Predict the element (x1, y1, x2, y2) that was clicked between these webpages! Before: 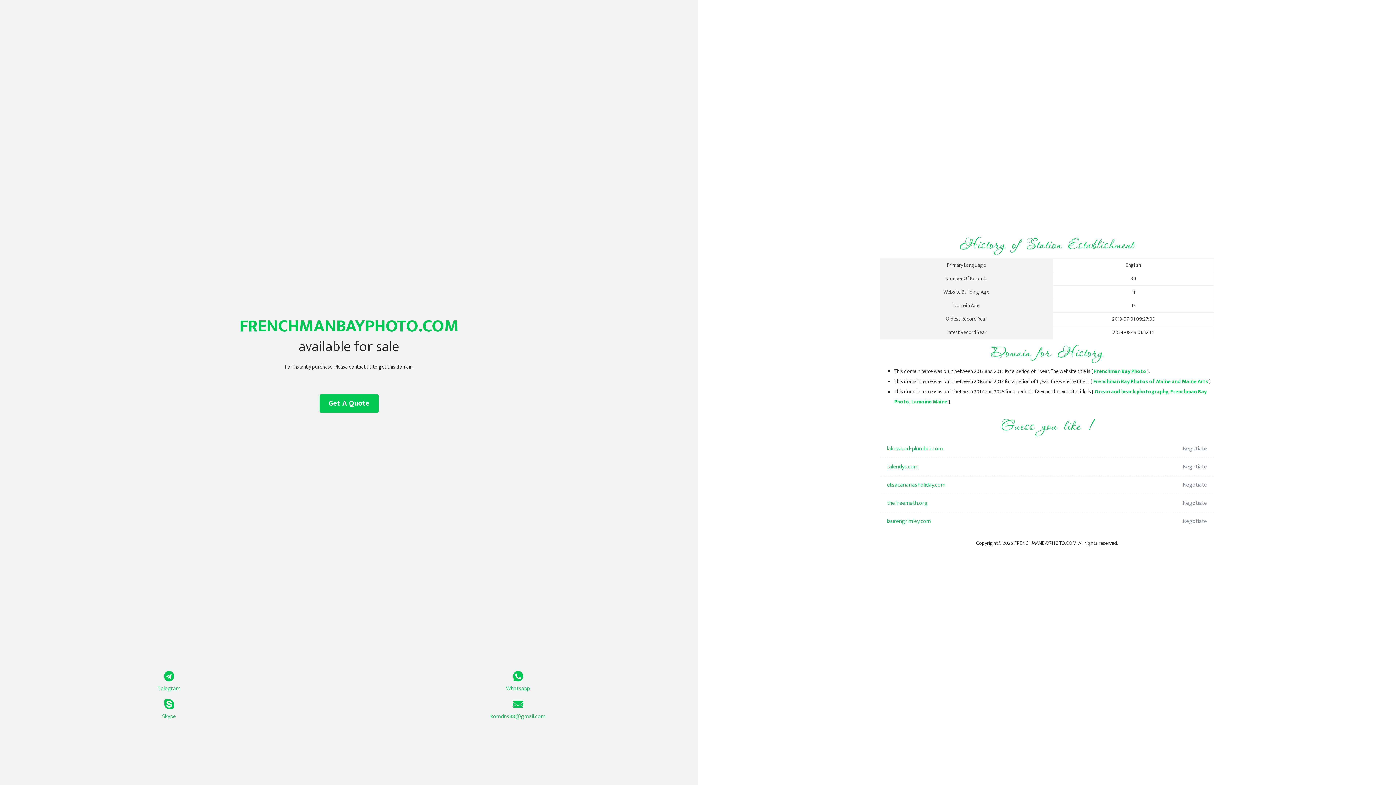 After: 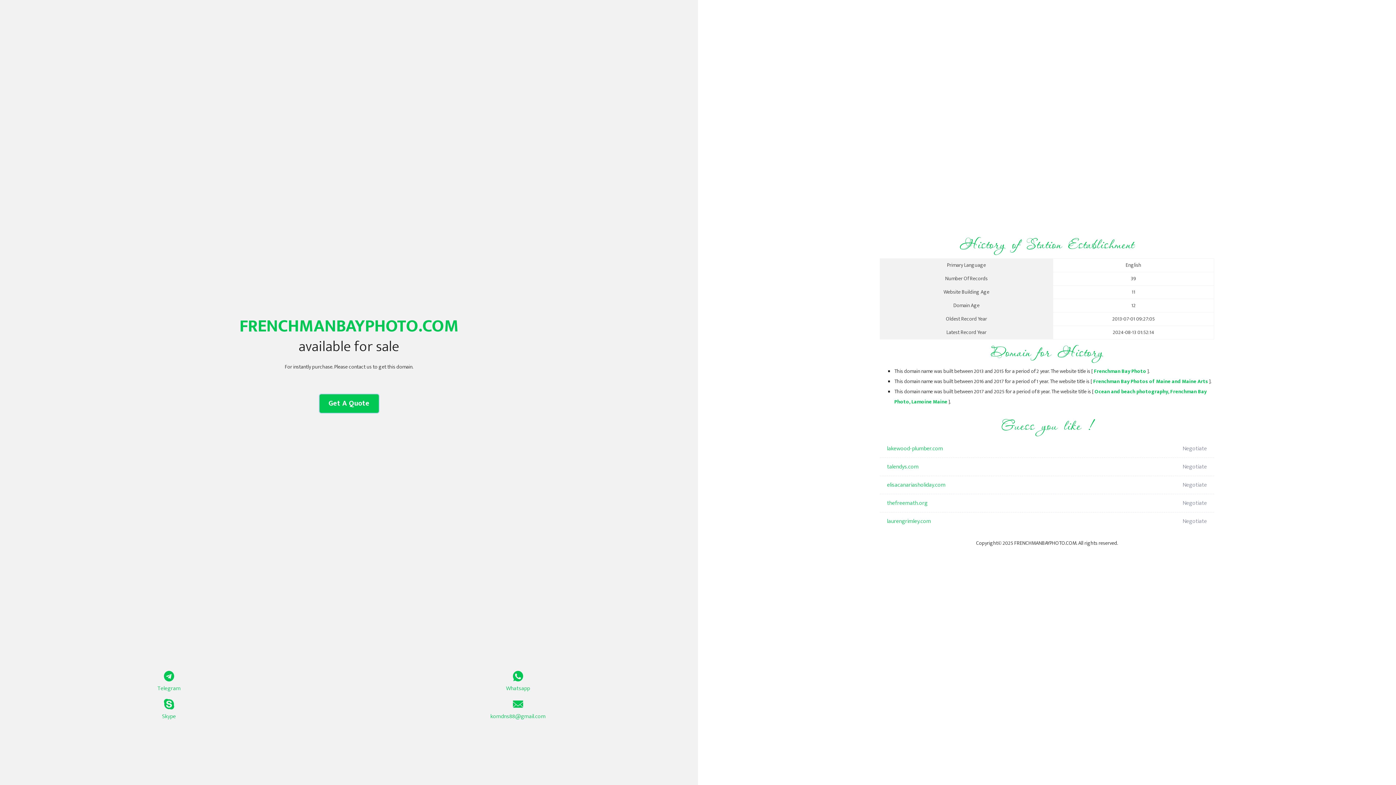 Action: label: Get A Quote bbox: (319, 394, 378, 413)